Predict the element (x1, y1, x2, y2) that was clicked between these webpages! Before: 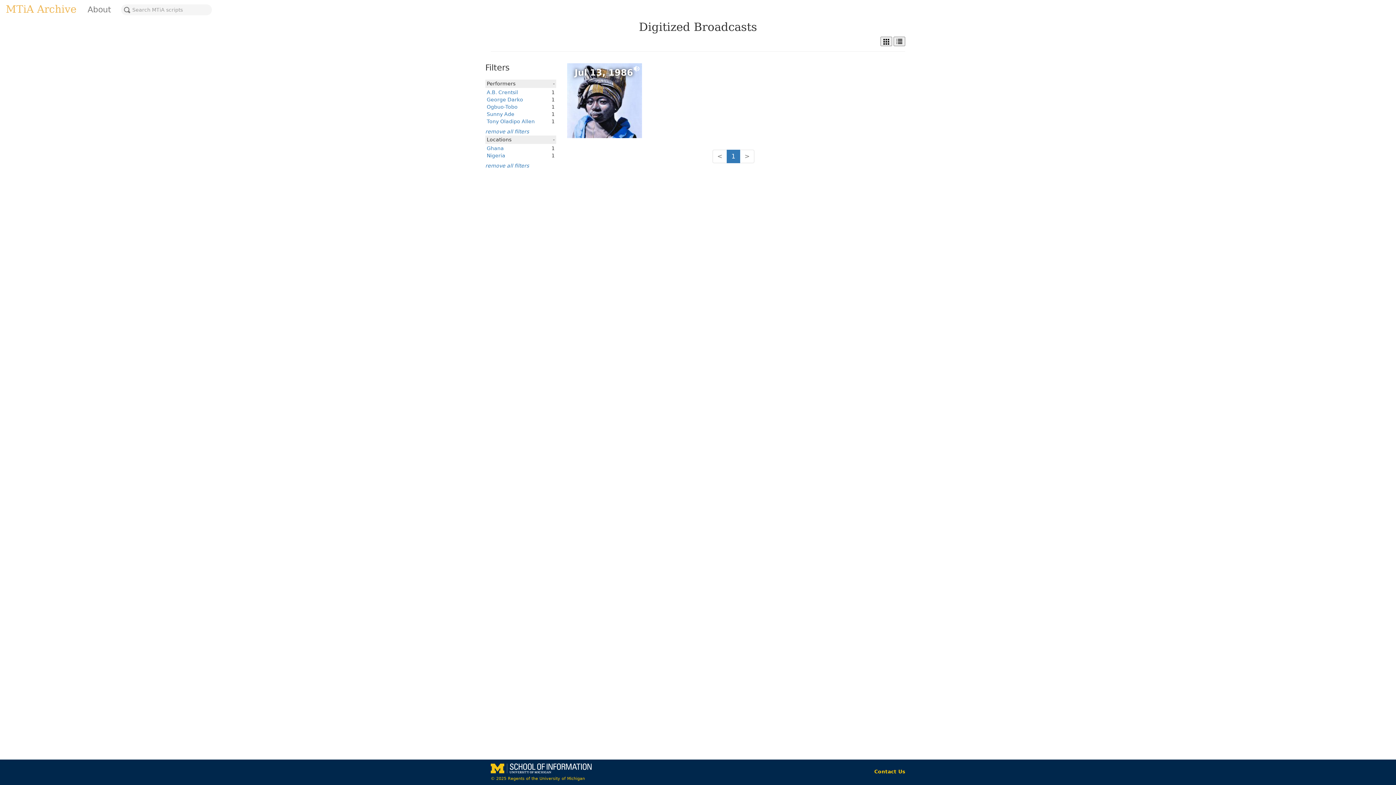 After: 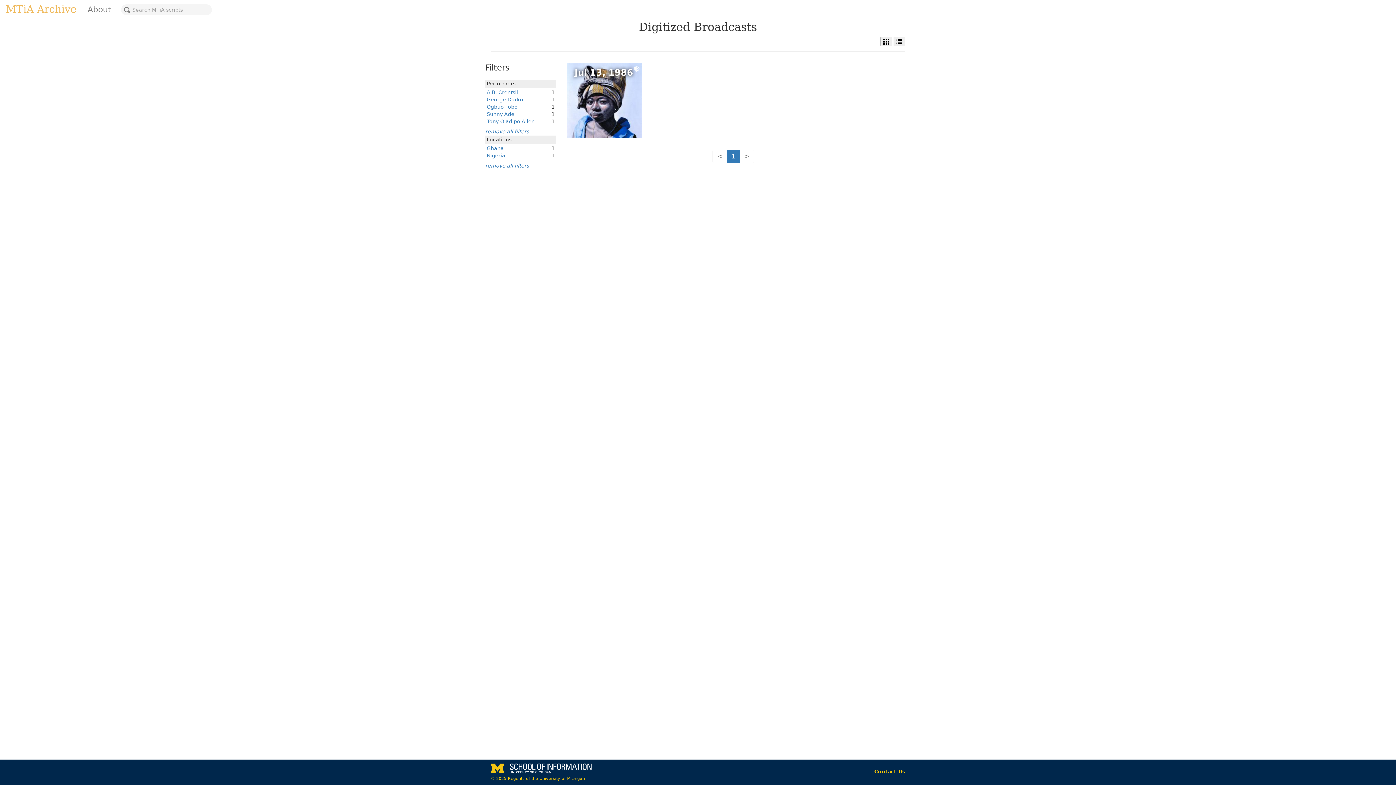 Action: bbox: (486, 111, 514, 117) label: Sunny Ade